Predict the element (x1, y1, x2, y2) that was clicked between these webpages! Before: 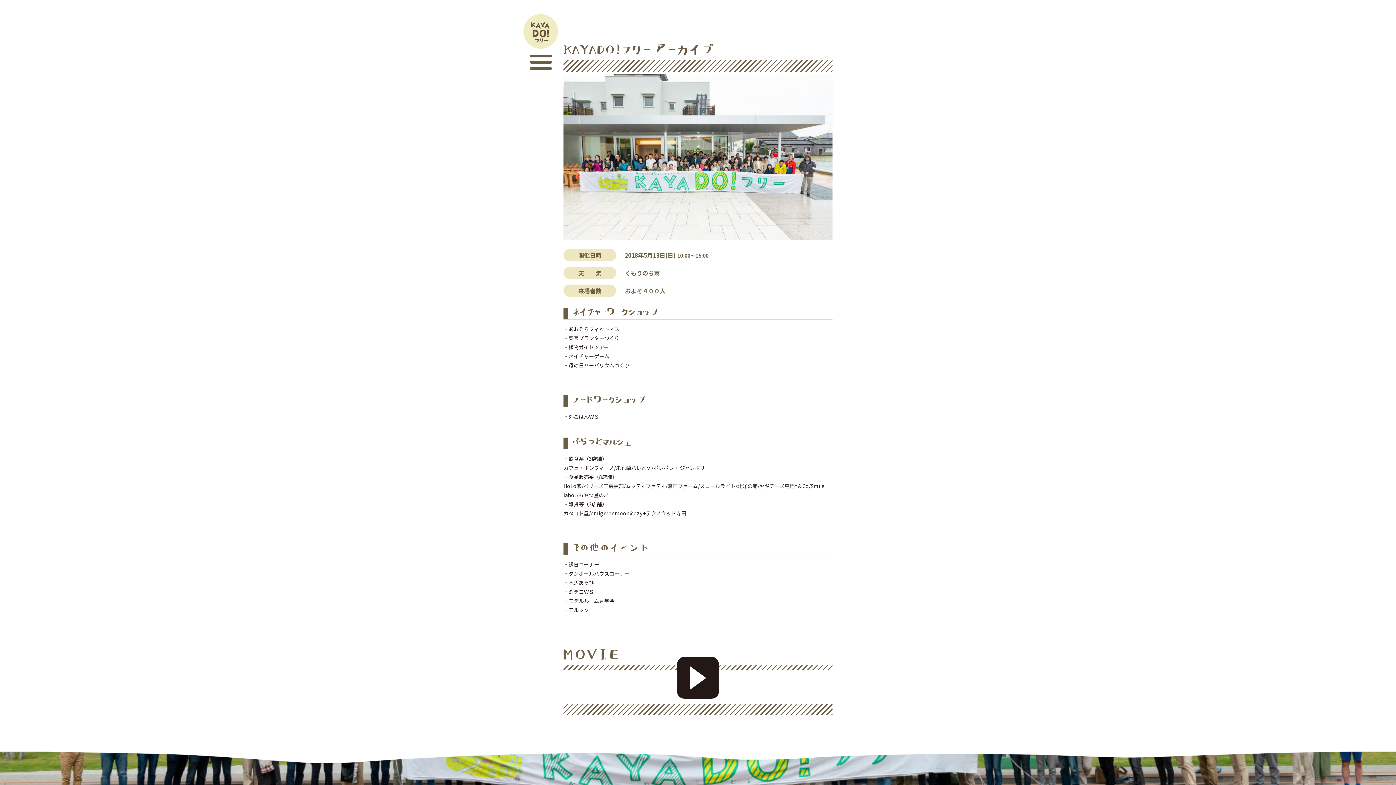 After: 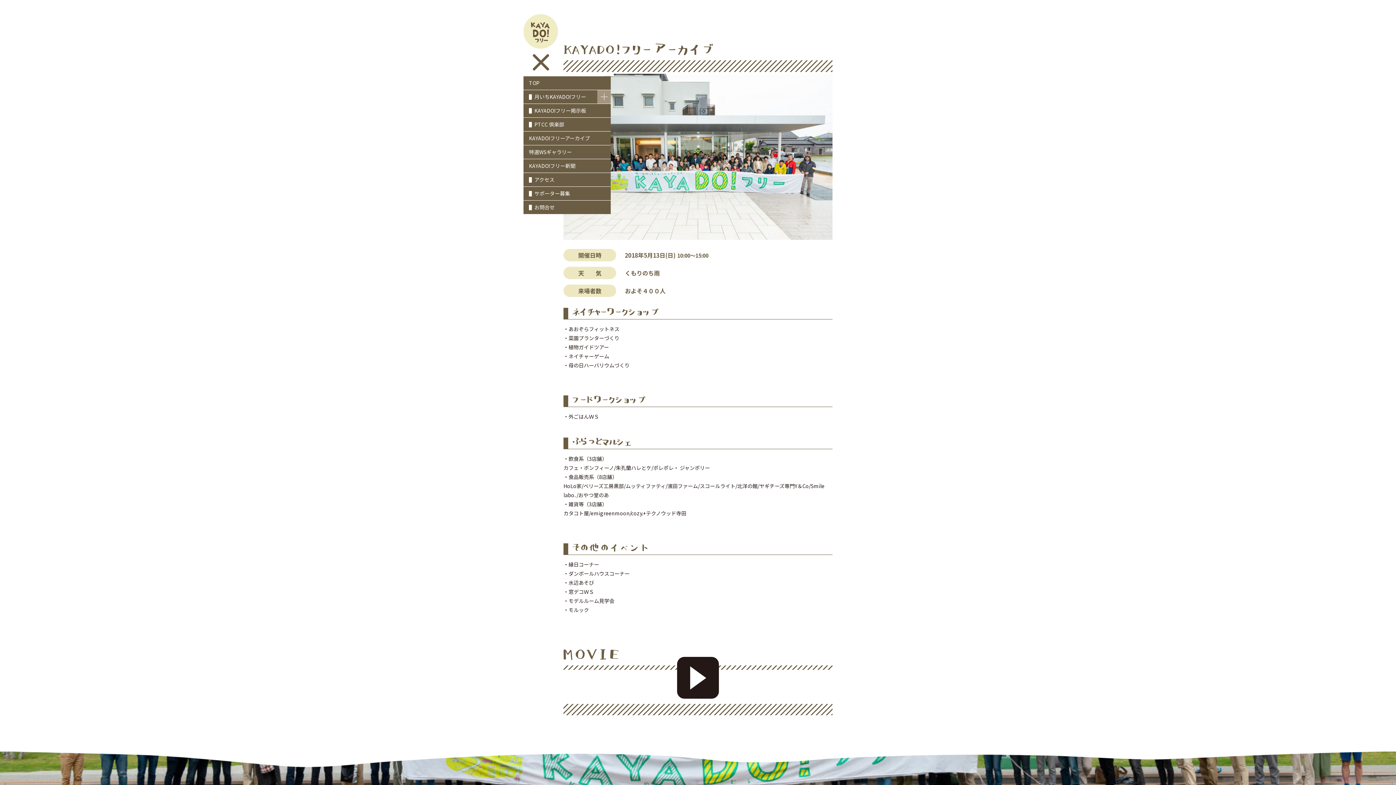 Action: bbox: (523, 51, 558, 73)